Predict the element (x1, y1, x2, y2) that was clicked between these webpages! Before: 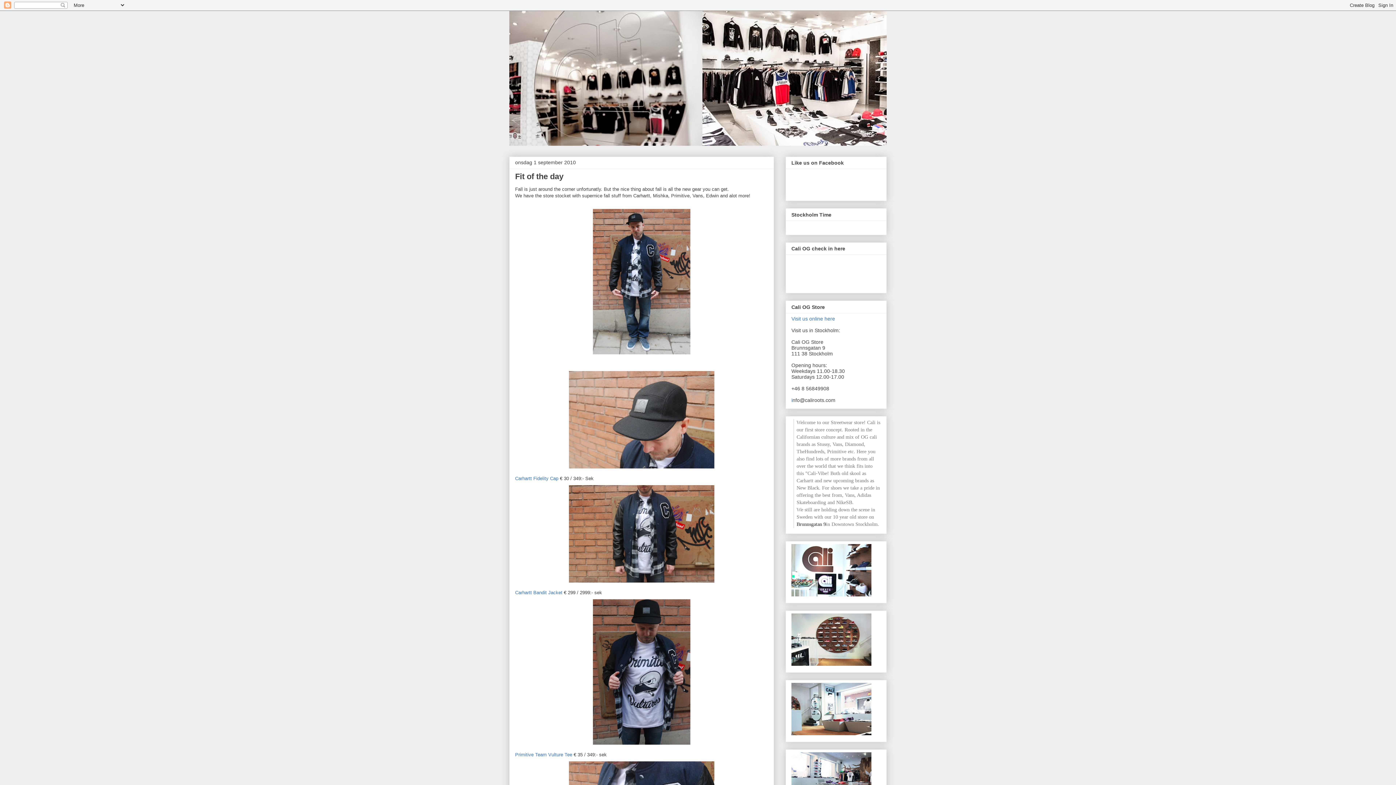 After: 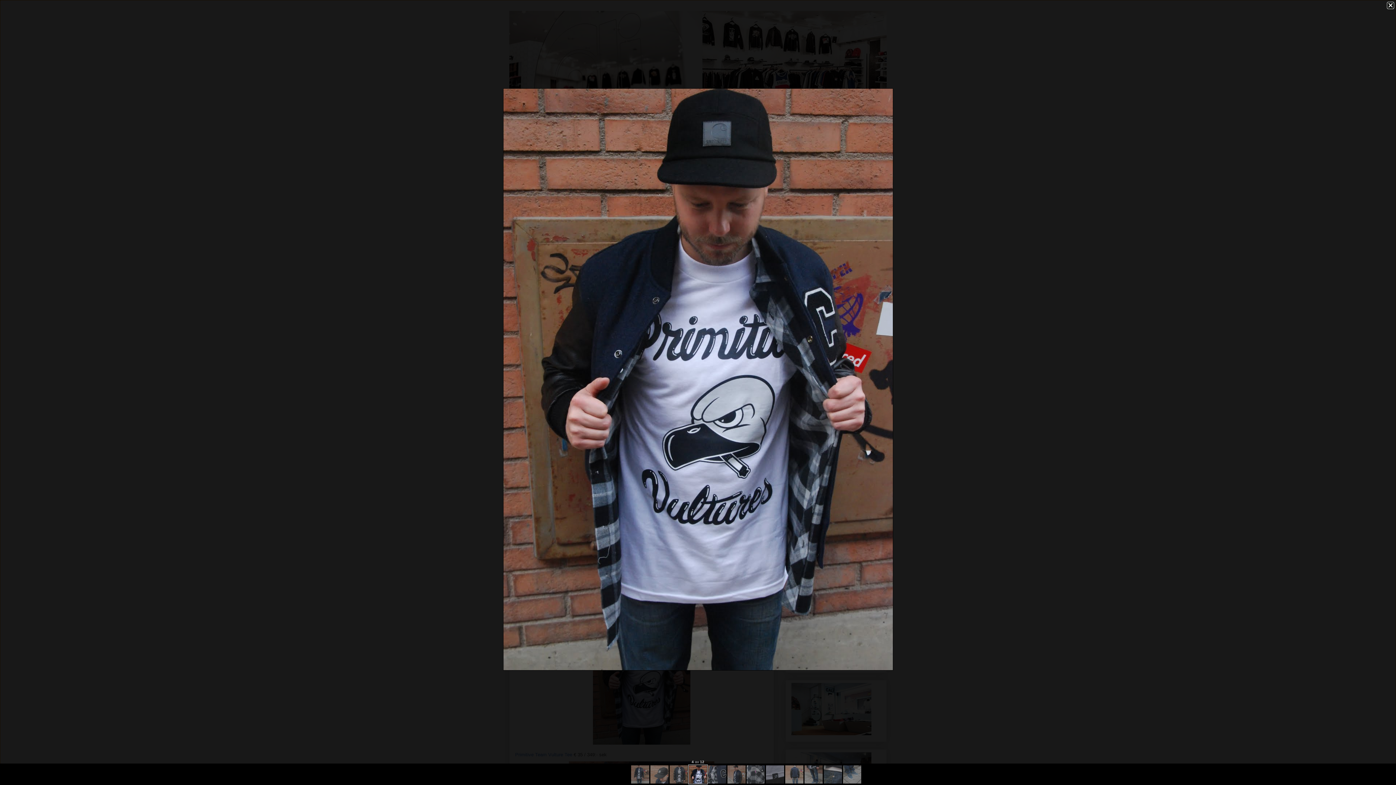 Action: bbox: (515, 596, 768, 748)